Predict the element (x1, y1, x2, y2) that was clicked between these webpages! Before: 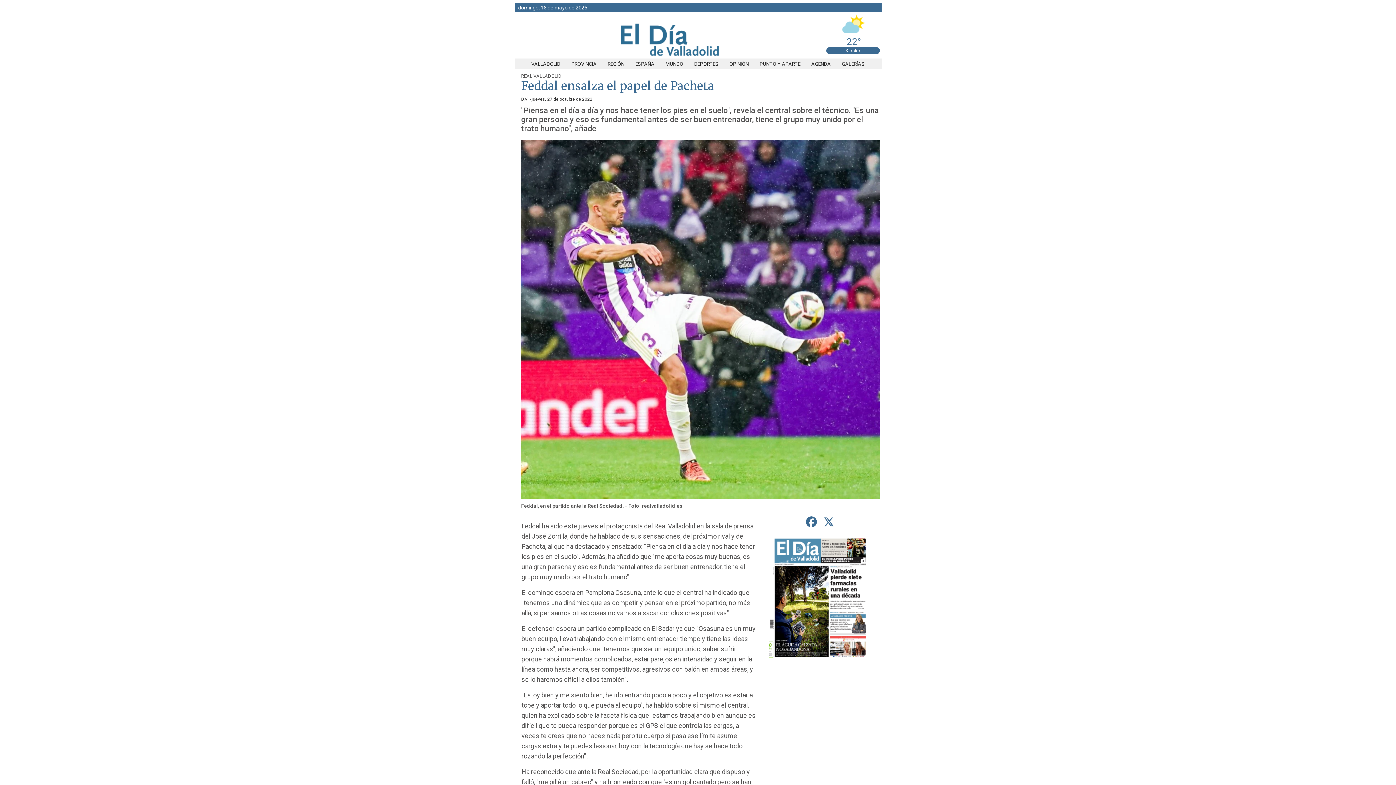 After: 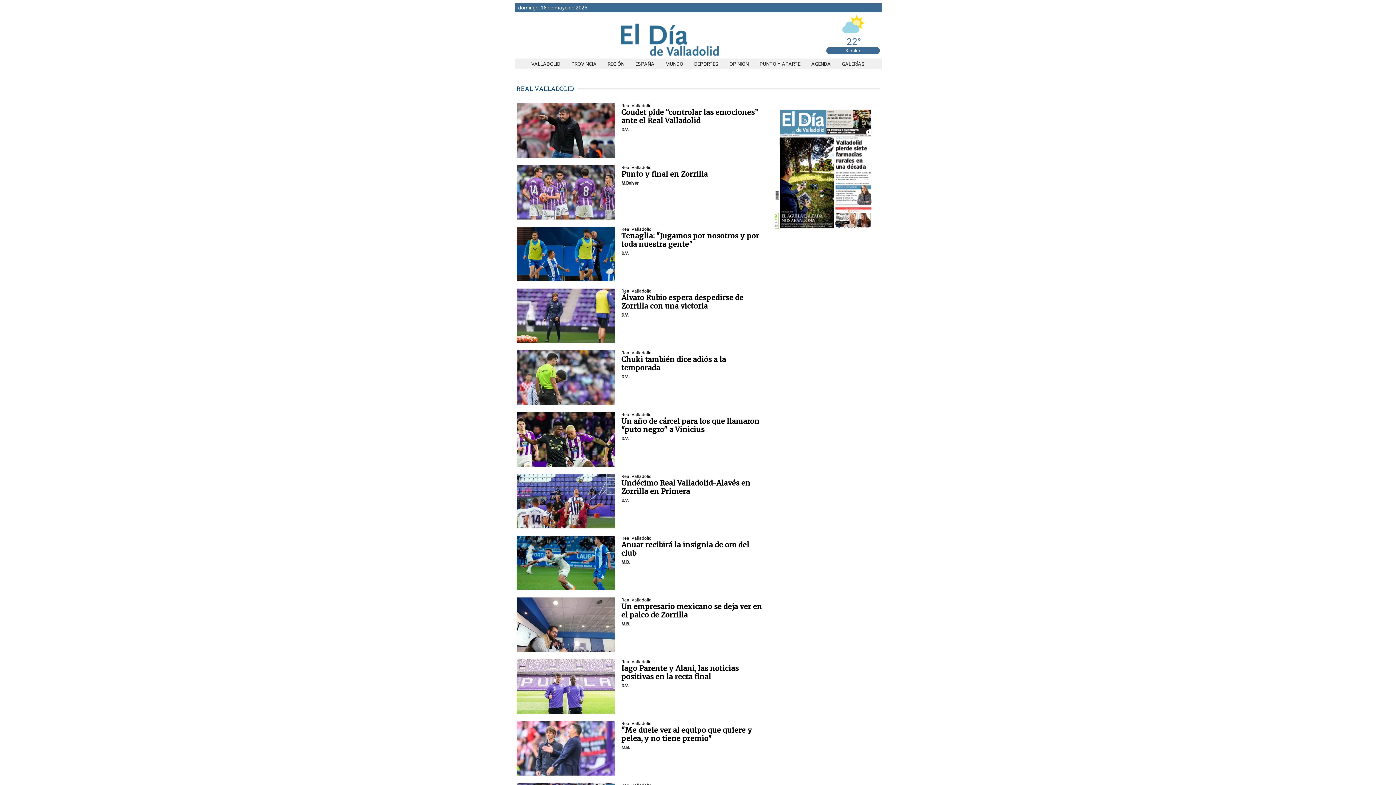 Action: bbox: (521, 73, 561, 78) label: REAL VALLADOLID